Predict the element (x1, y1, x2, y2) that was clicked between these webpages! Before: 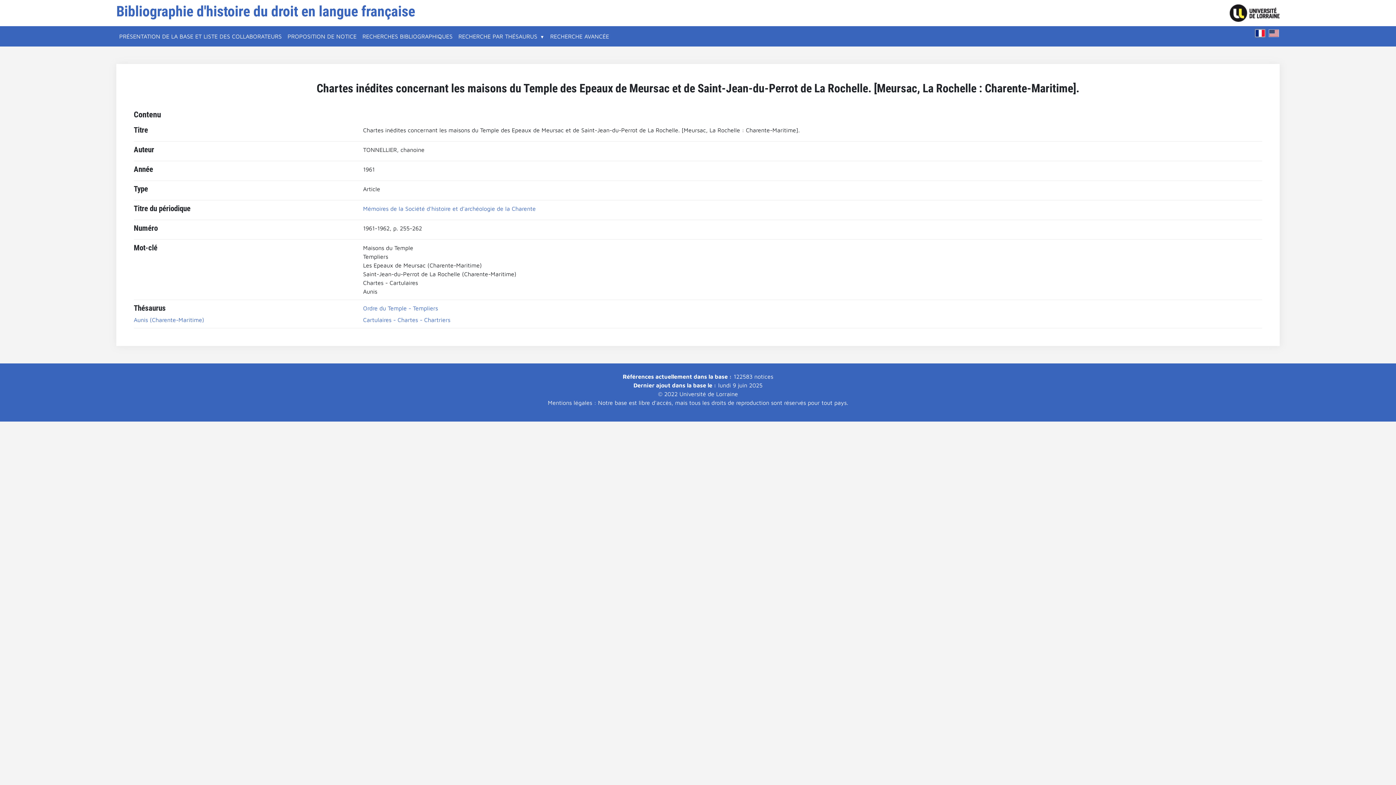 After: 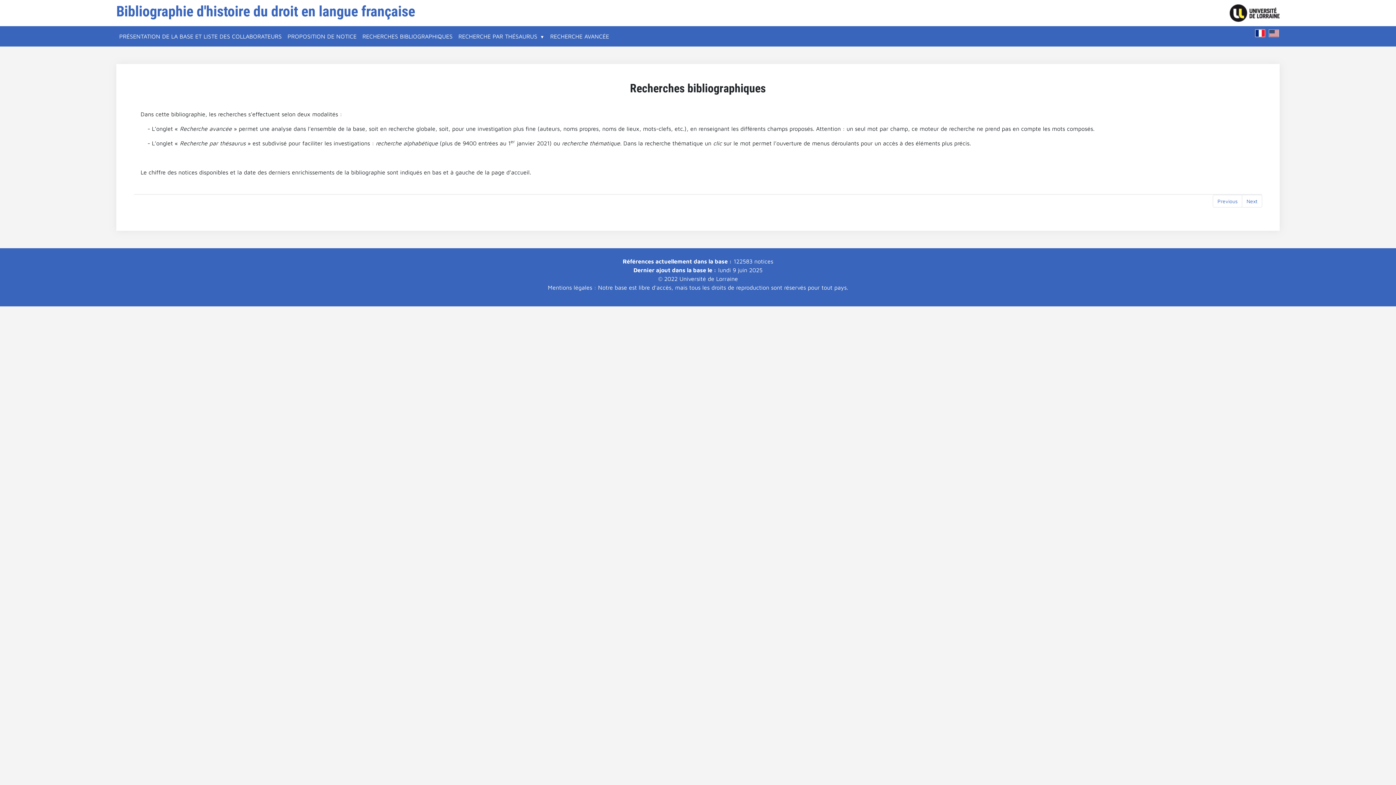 Action: label: RECHERCHES BIBLIOGRAPHIQUES bbox: (359, 29, 455, 43)